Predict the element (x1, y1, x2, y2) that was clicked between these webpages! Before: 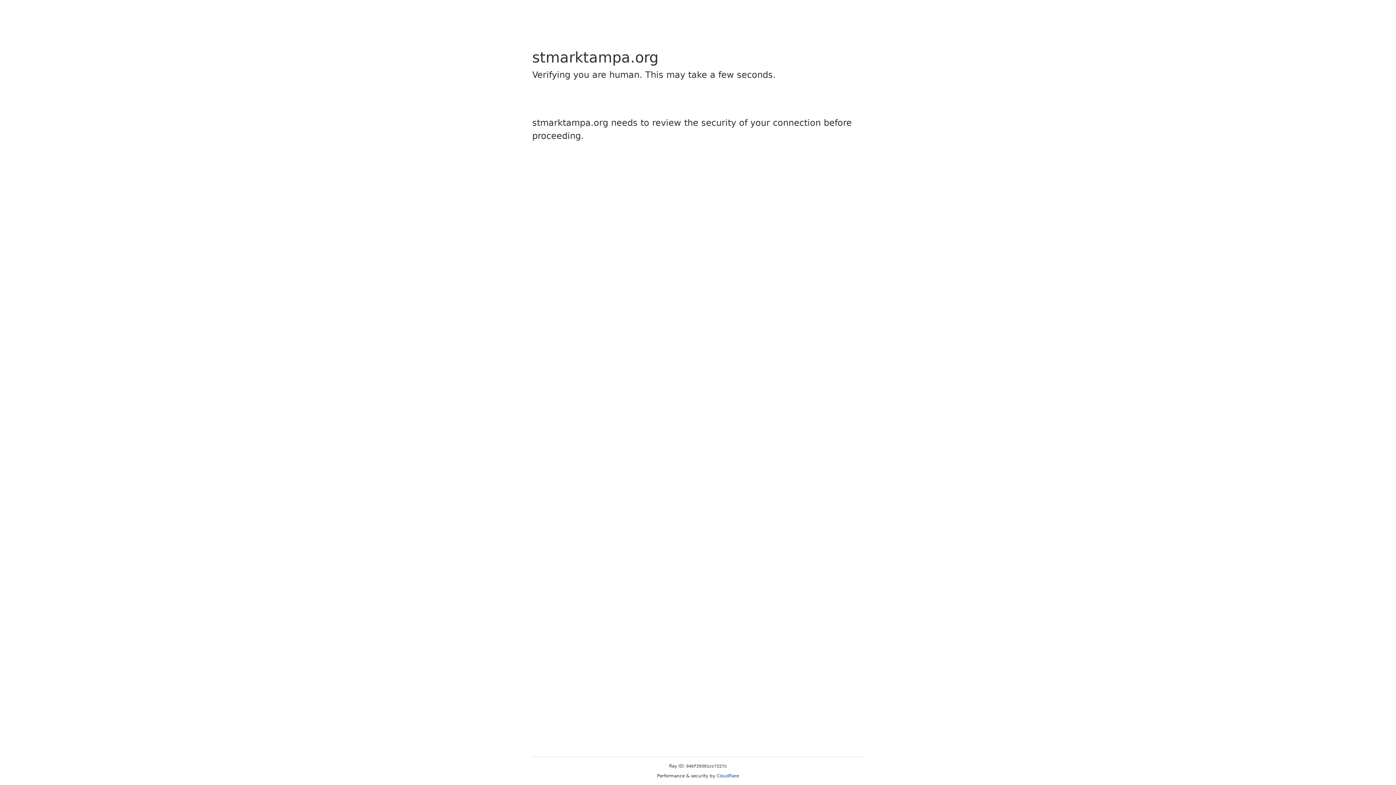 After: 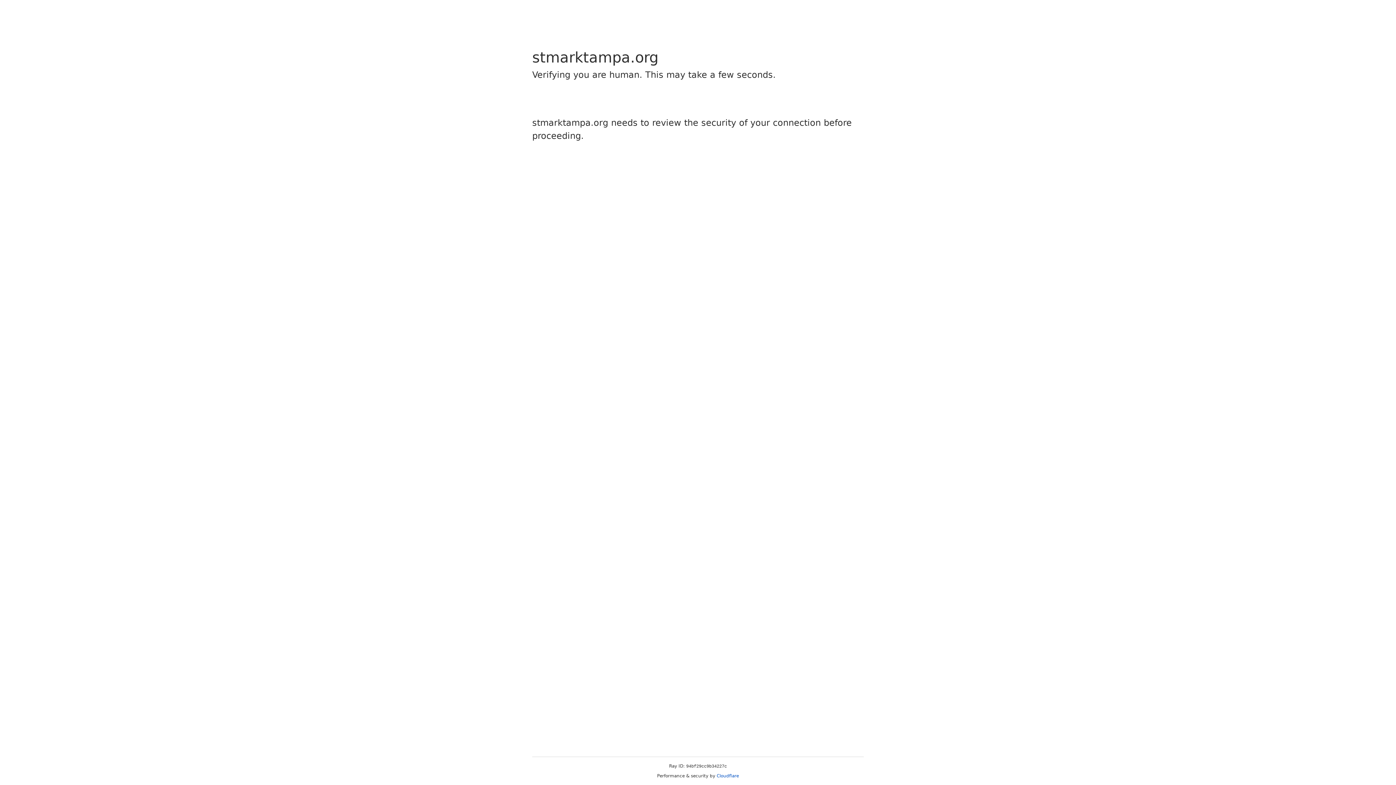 Action: bbox: (716, 773, 739, 778) label: Cloudflare